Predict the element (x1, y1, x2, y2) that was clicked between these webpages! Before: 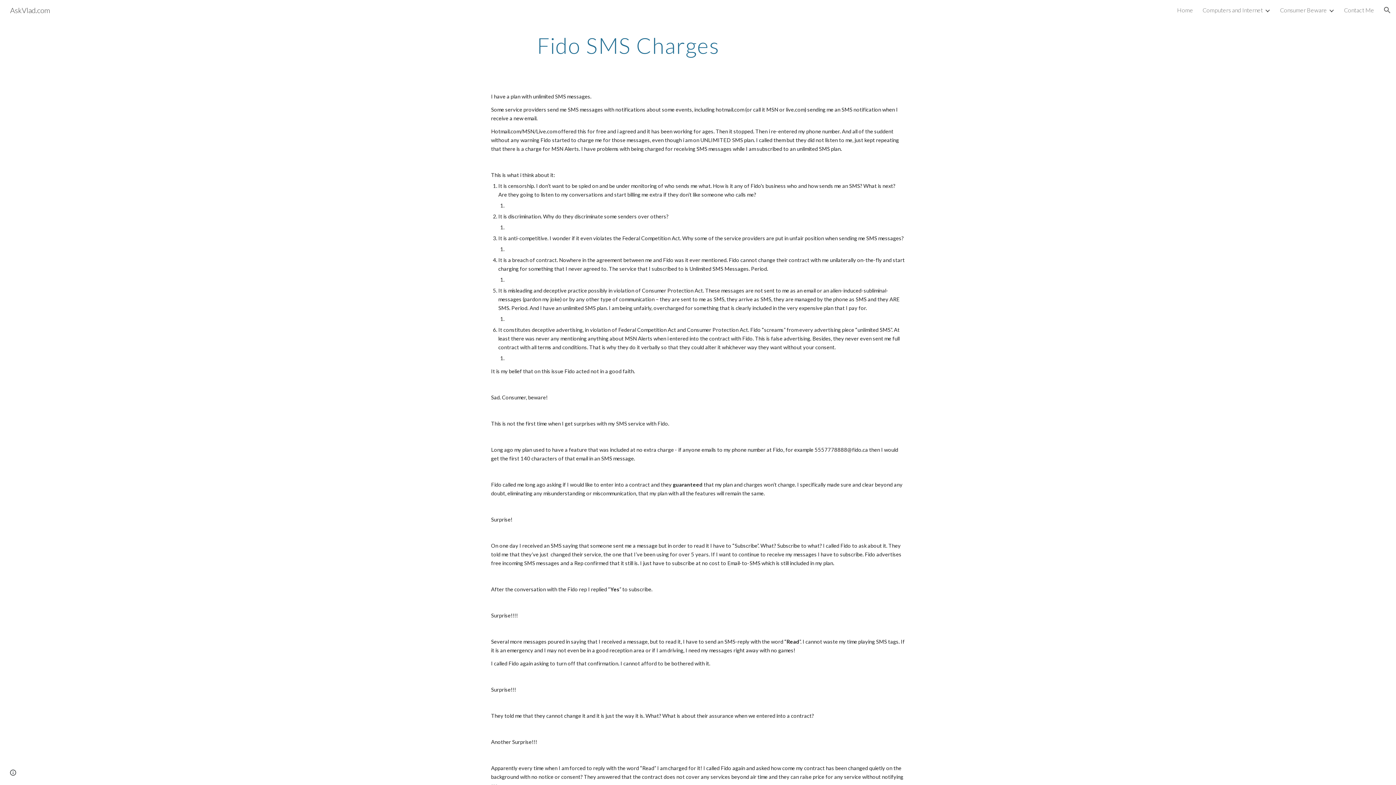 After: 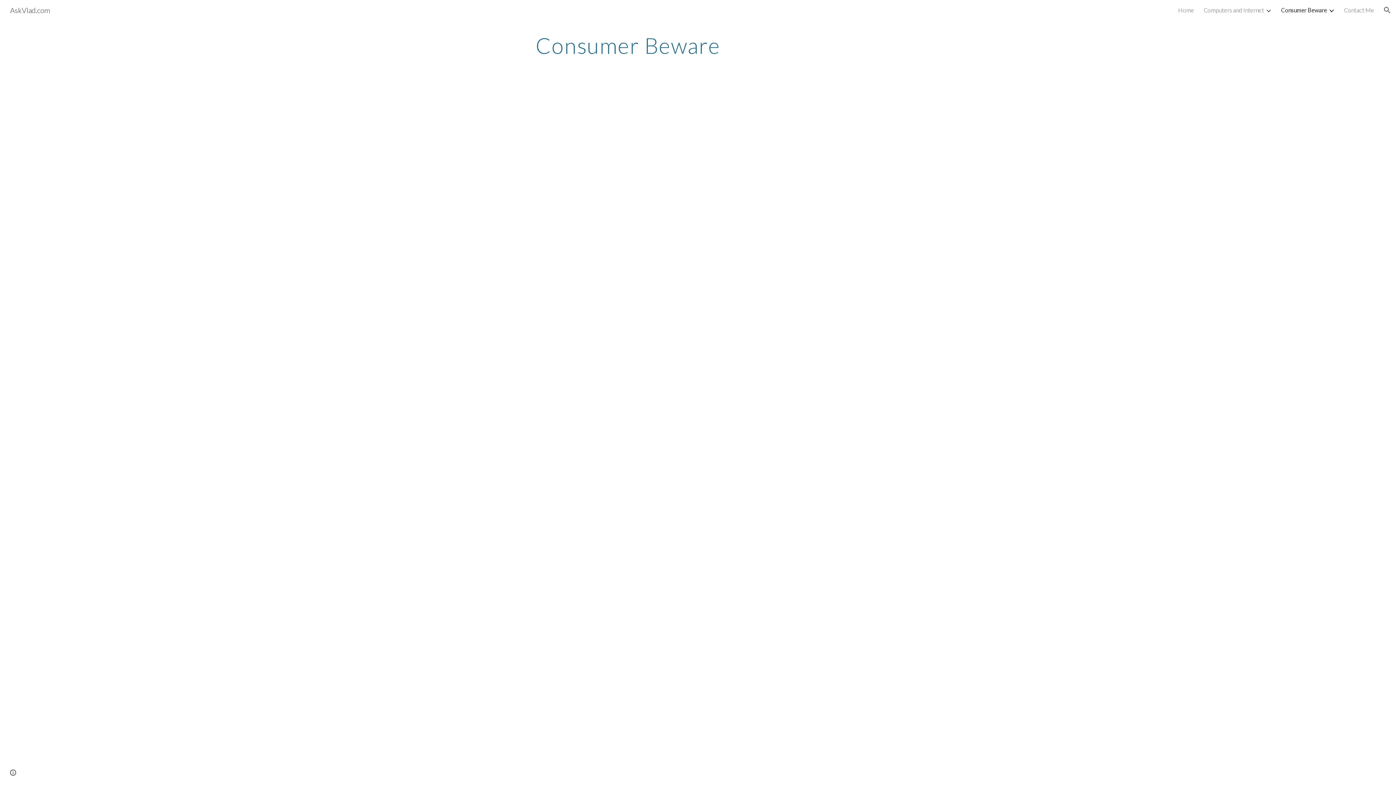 Action: bbox: (1280, 6, 1327, 13) label: Consumer Beware